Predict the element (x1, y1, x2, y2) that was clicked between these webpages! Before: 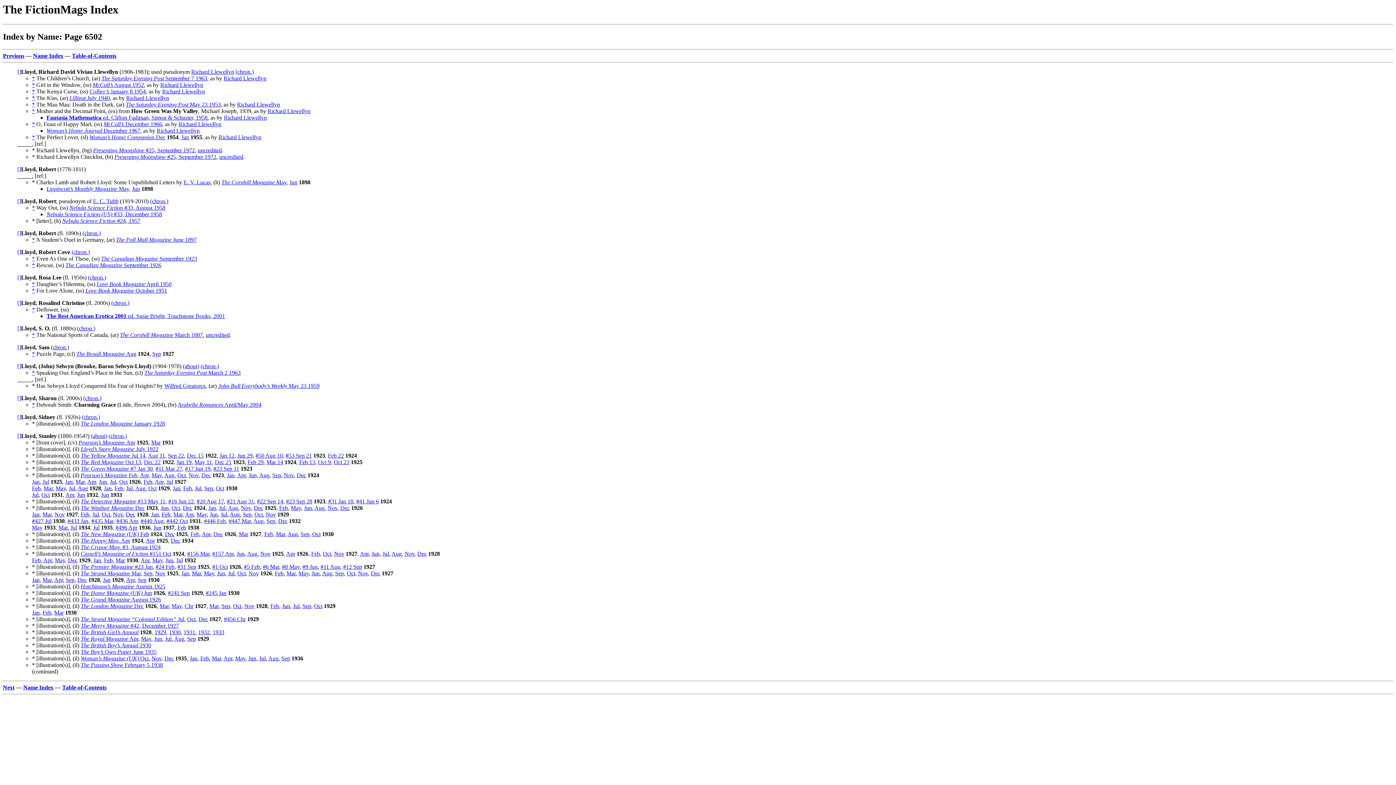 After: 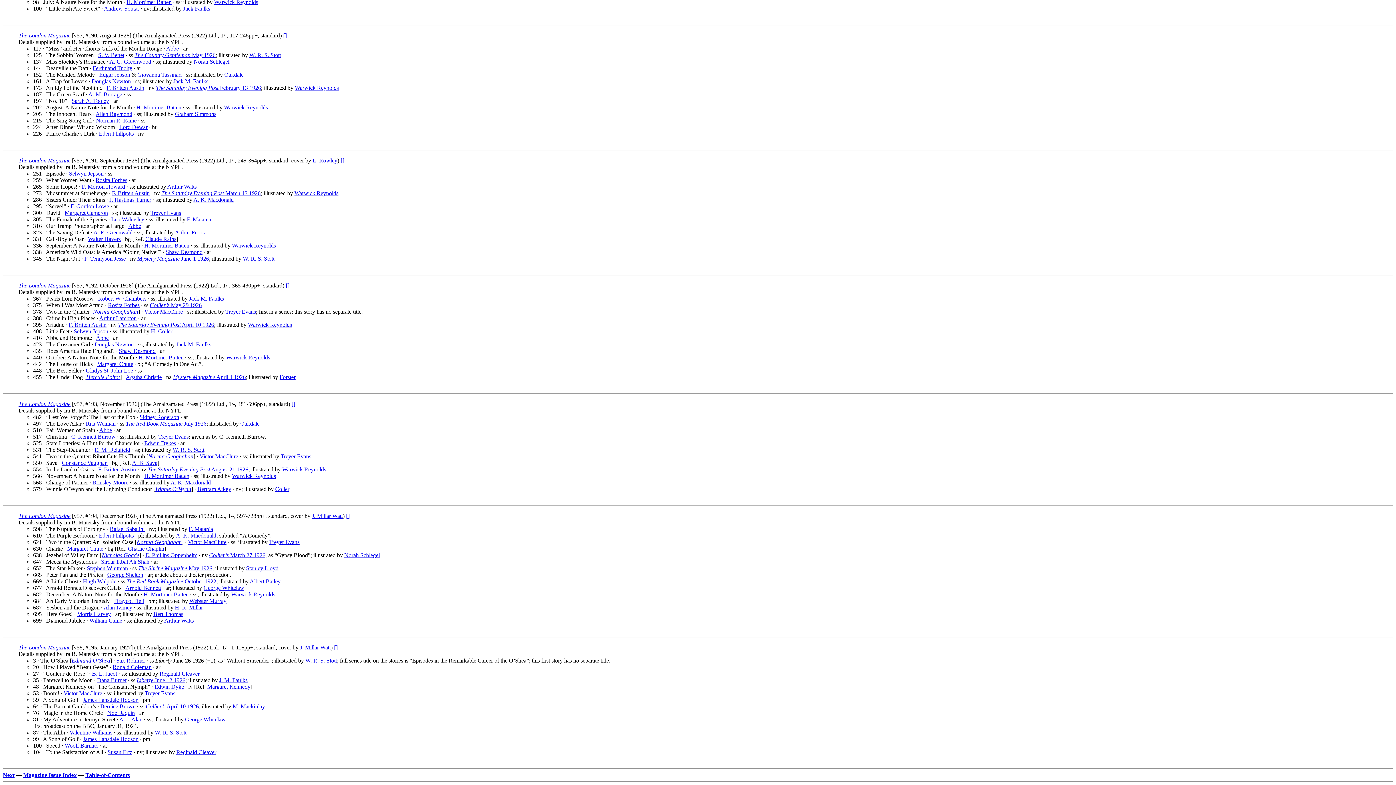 Action: bbox: (80, 603, 143, 609) label: The London Magazine Dec